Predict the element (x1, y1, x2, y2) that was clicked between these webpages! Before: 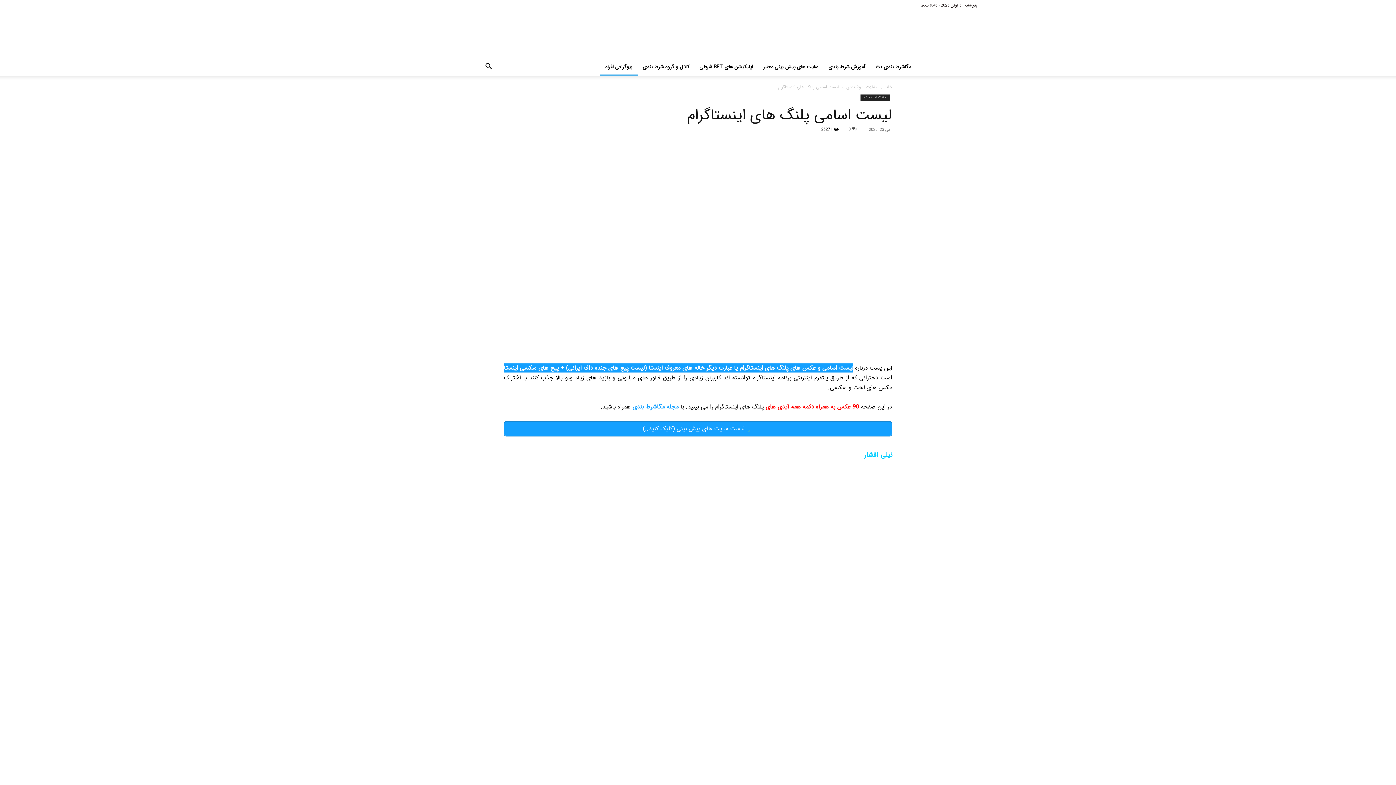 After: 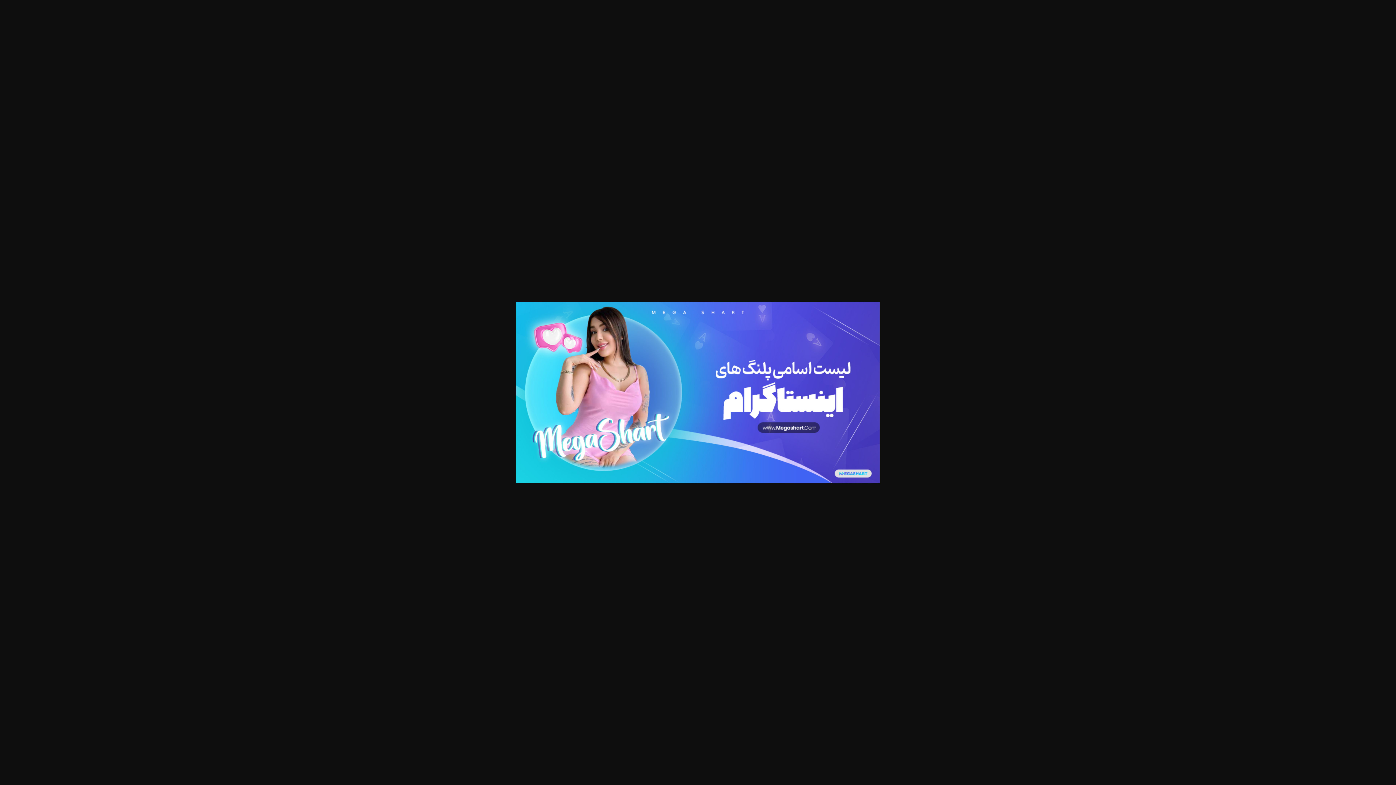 Action: bbox: (504, 140, 892, 334)